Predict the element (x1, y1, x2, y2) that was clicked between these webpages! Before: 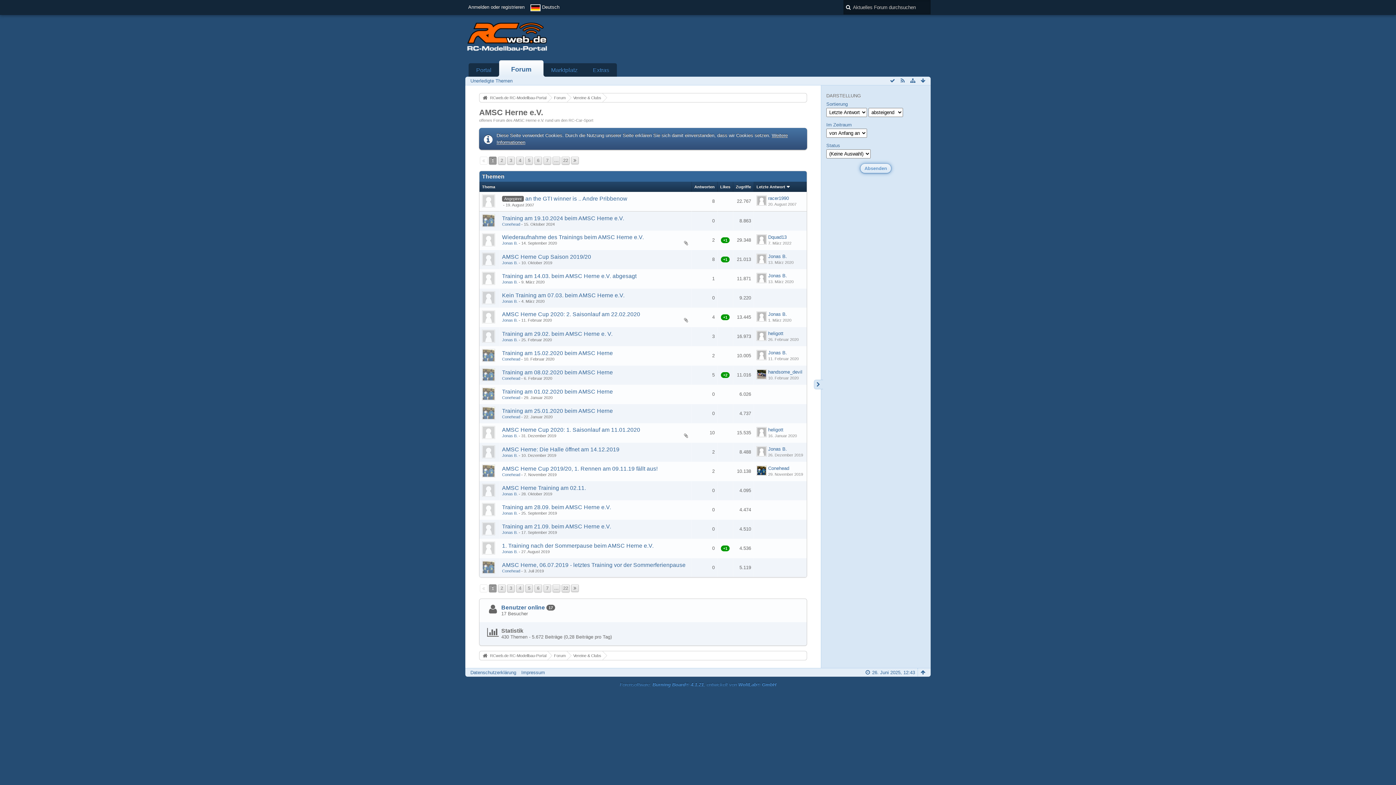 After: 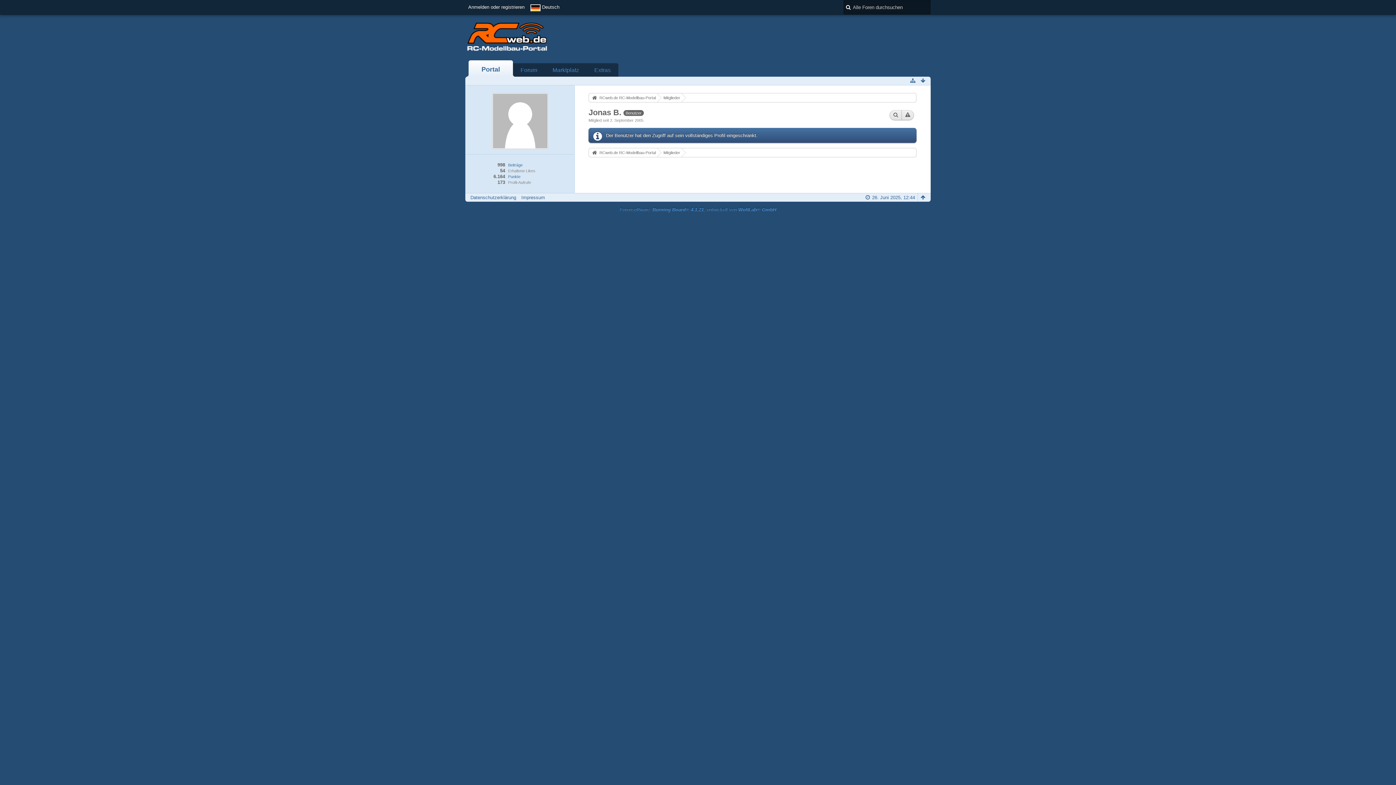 Action: bbox: (502, 337, 517, 342) label: Jonas B.